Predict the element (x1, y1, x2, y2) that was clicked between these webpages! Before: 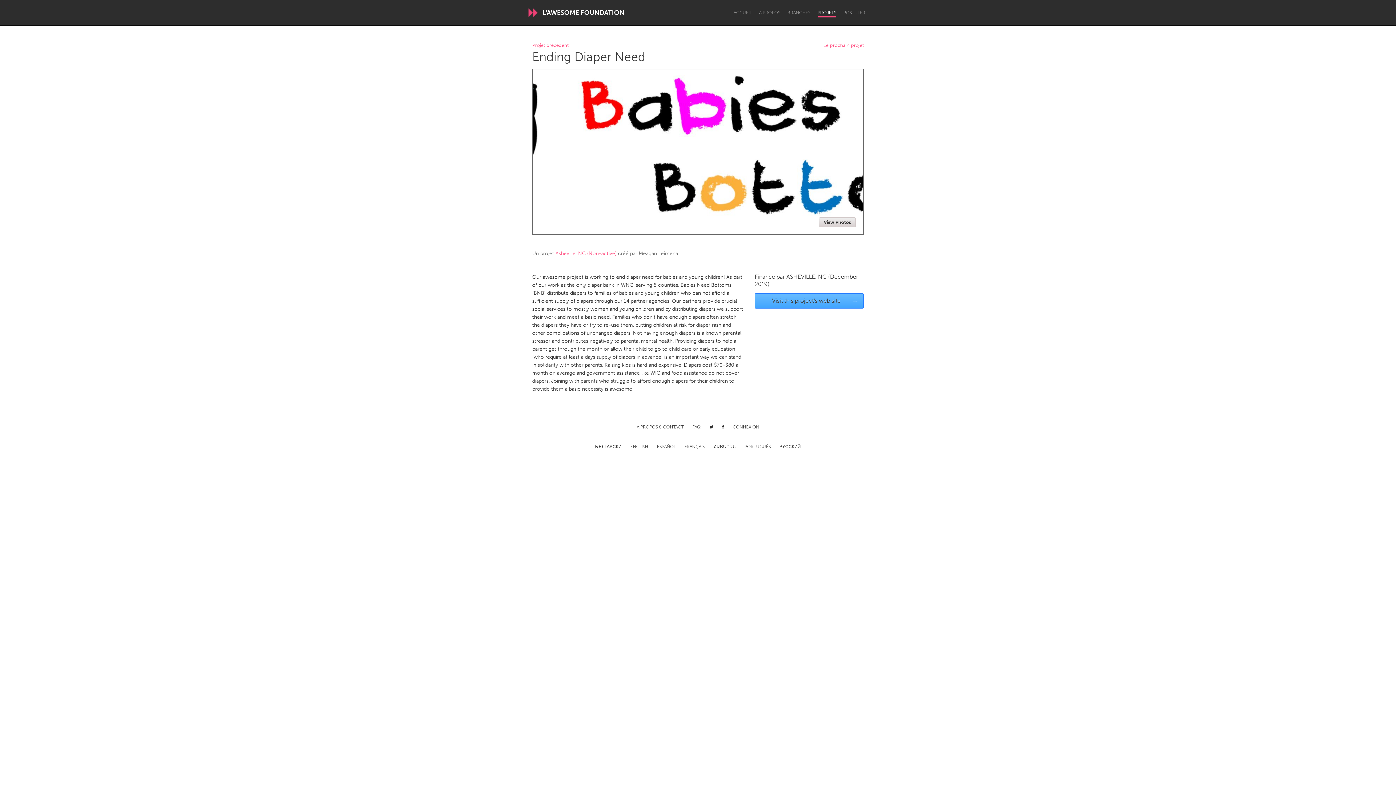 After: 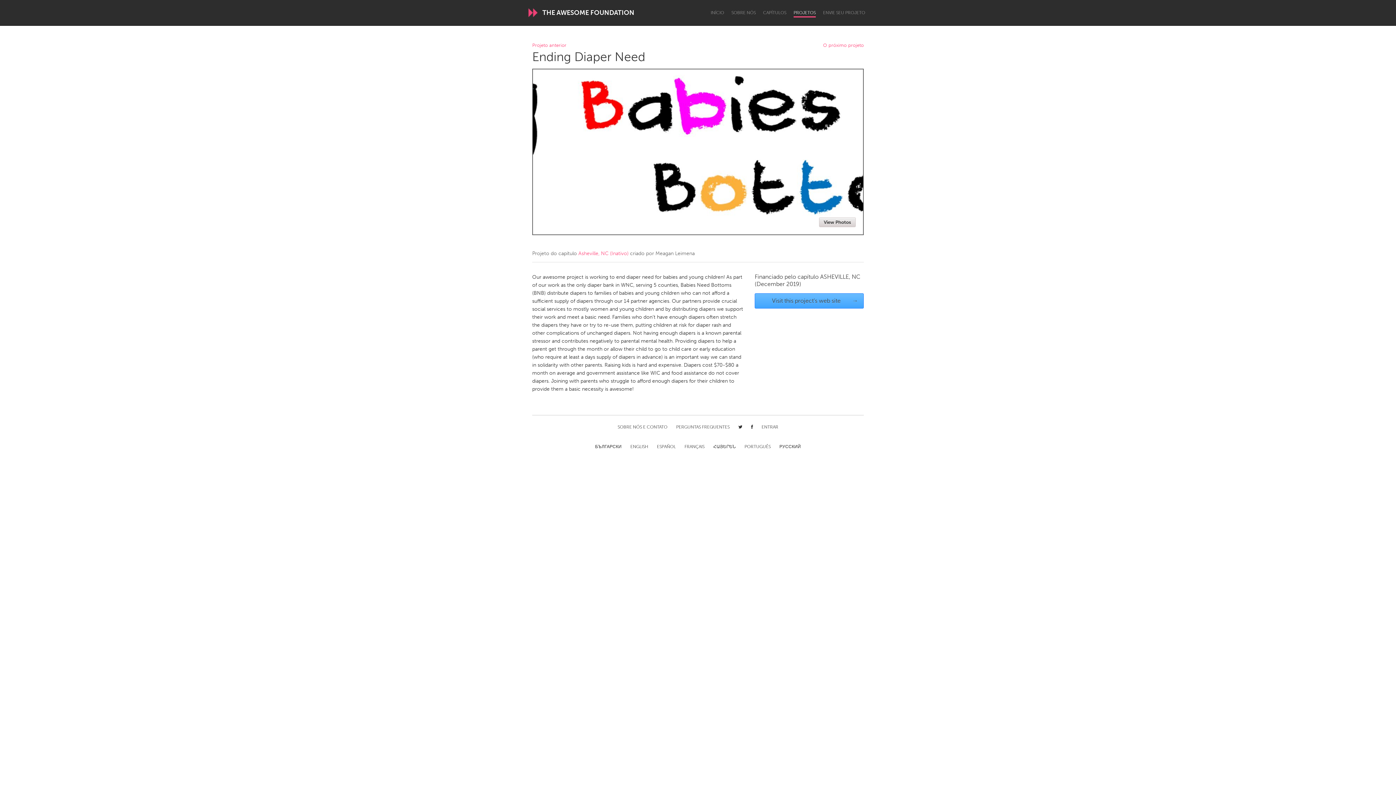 Action: bbox: (744, 444, 770, 450) label: PORTUGUÊS